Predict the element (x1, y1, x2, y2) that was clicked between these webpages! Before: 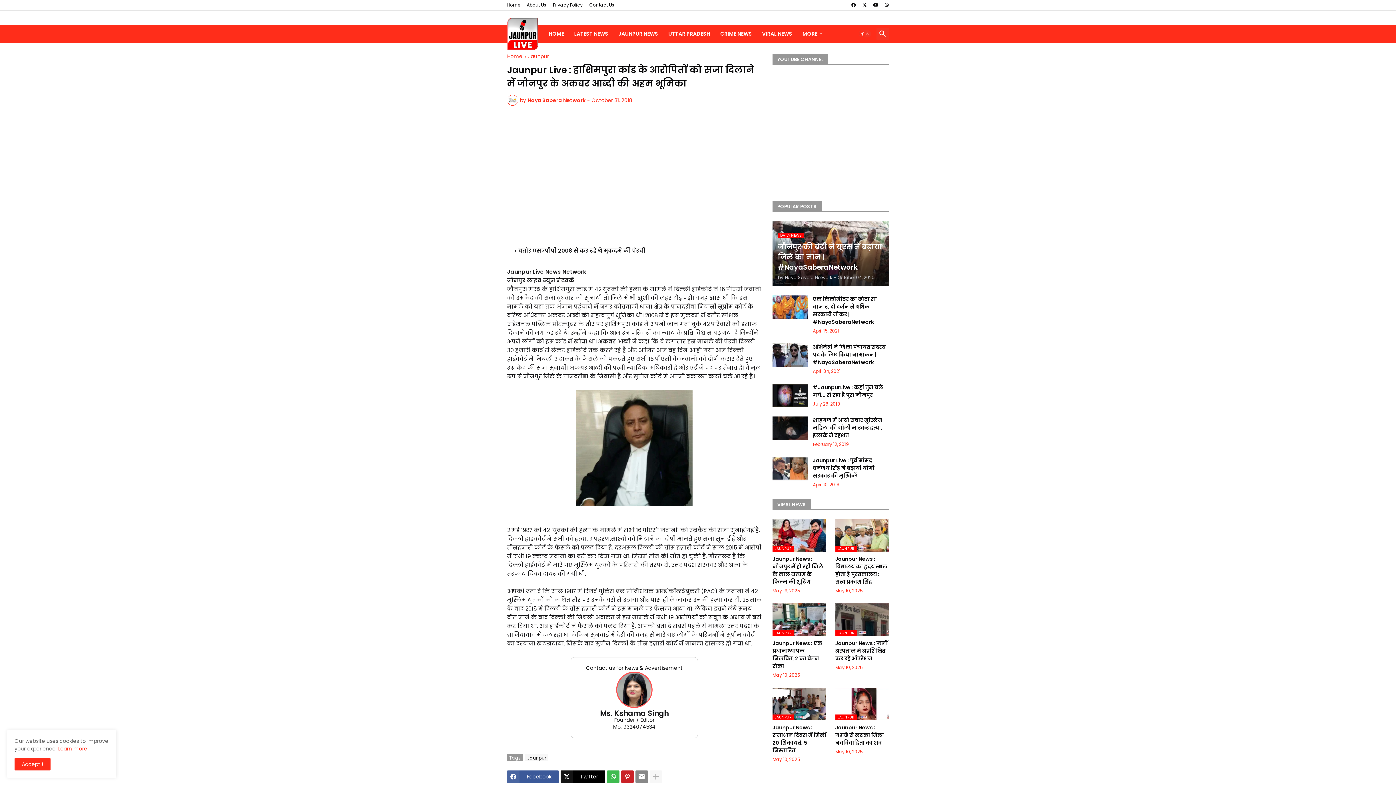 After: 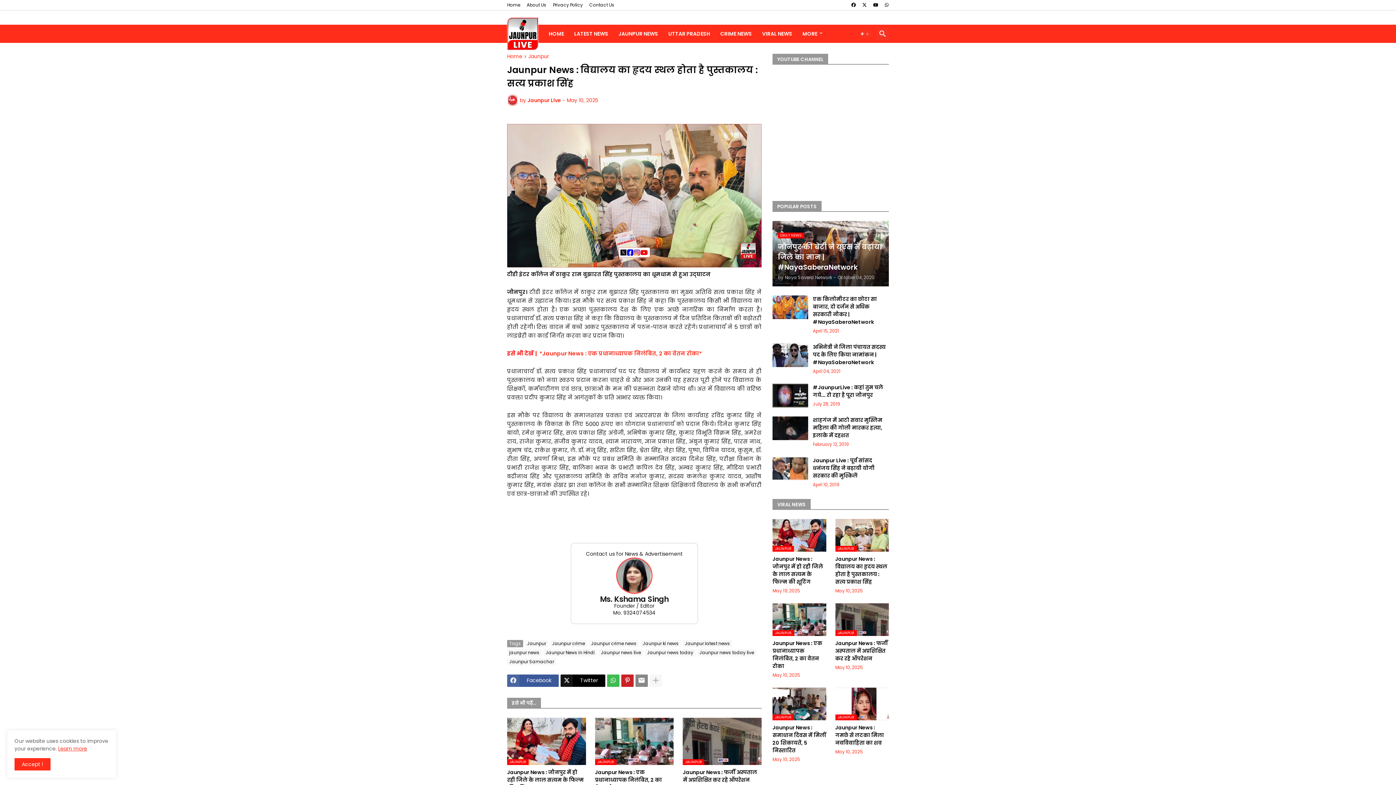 Action: label: JAUNPUR bbox: (835, 519, 889, 552)